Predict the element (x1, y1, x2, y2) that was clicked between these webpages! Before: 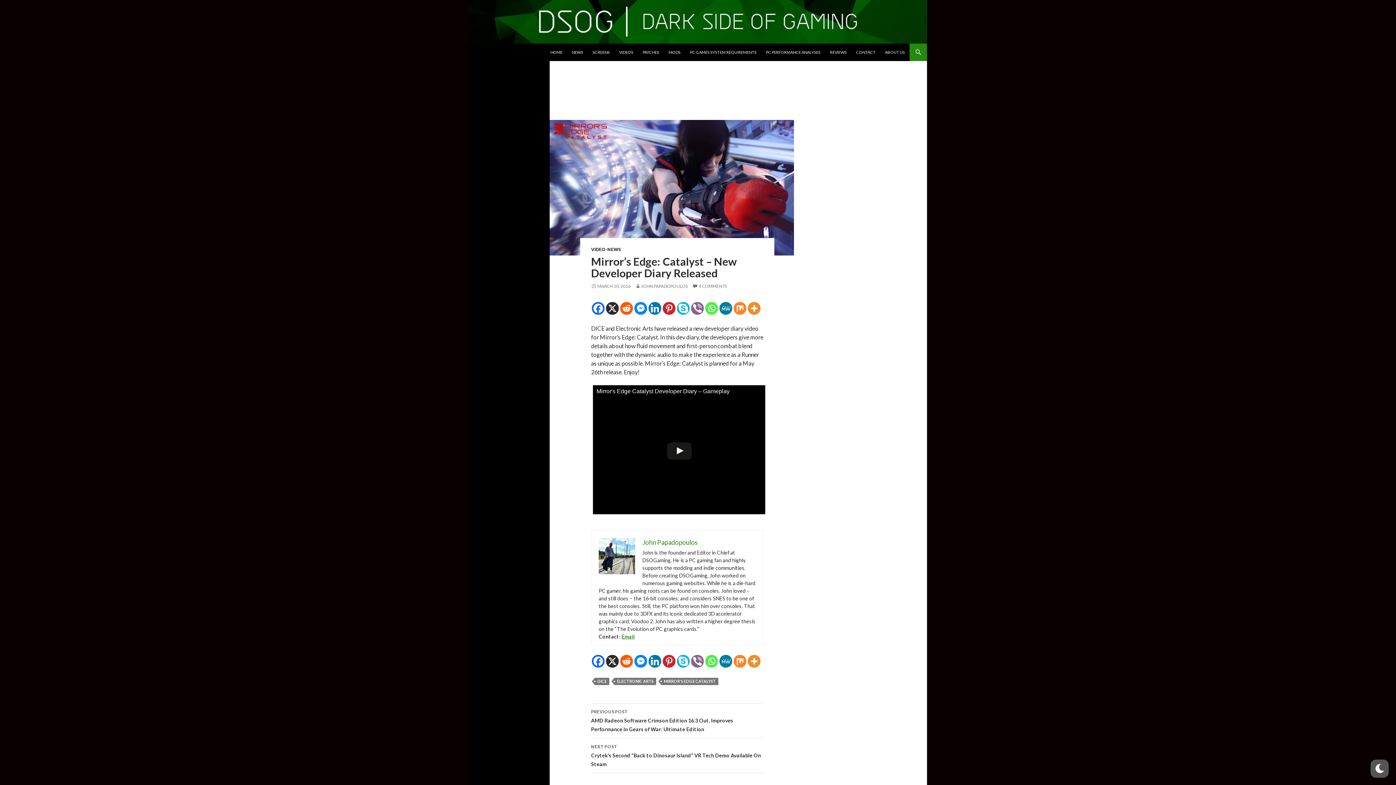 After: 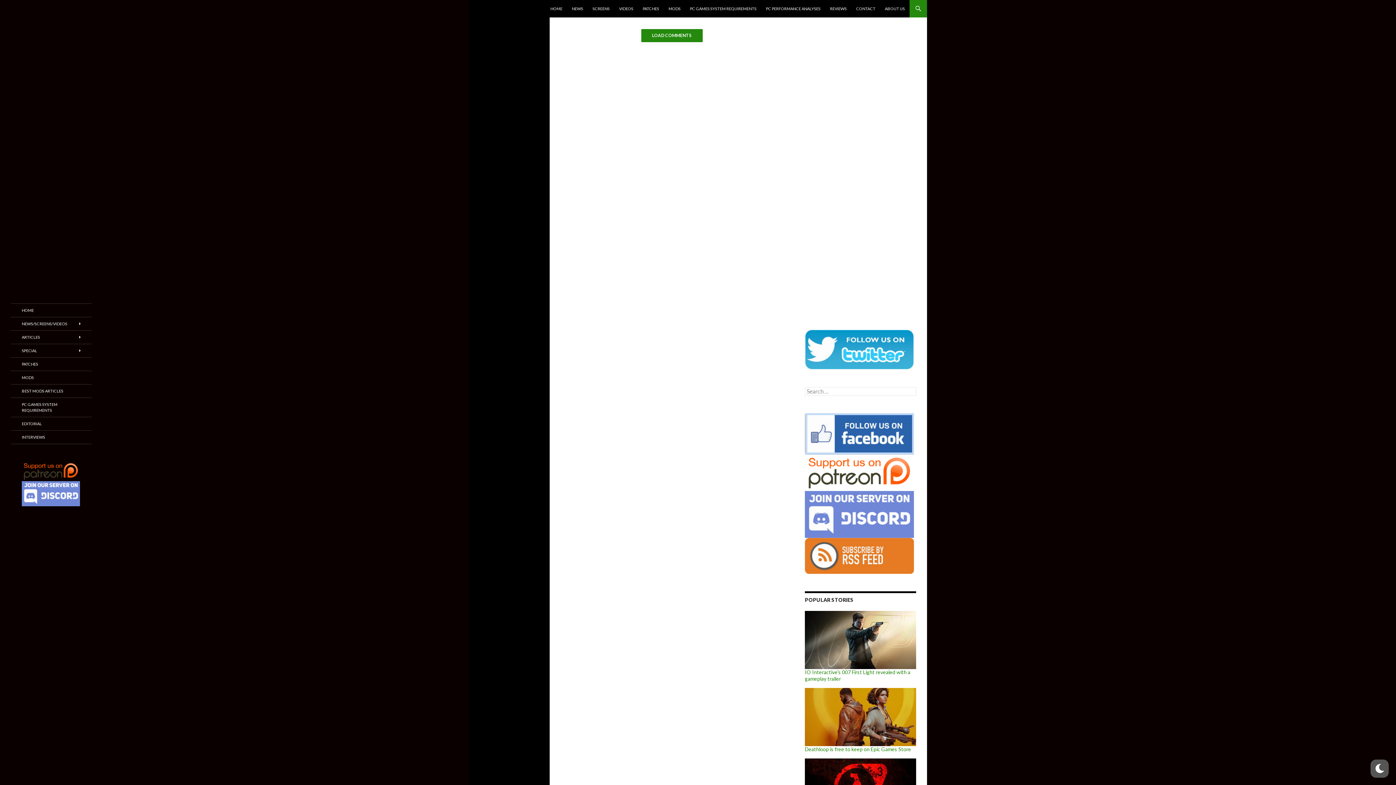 Action: bbox: (692, 283, 727, 289) label: 4 COMMENTS